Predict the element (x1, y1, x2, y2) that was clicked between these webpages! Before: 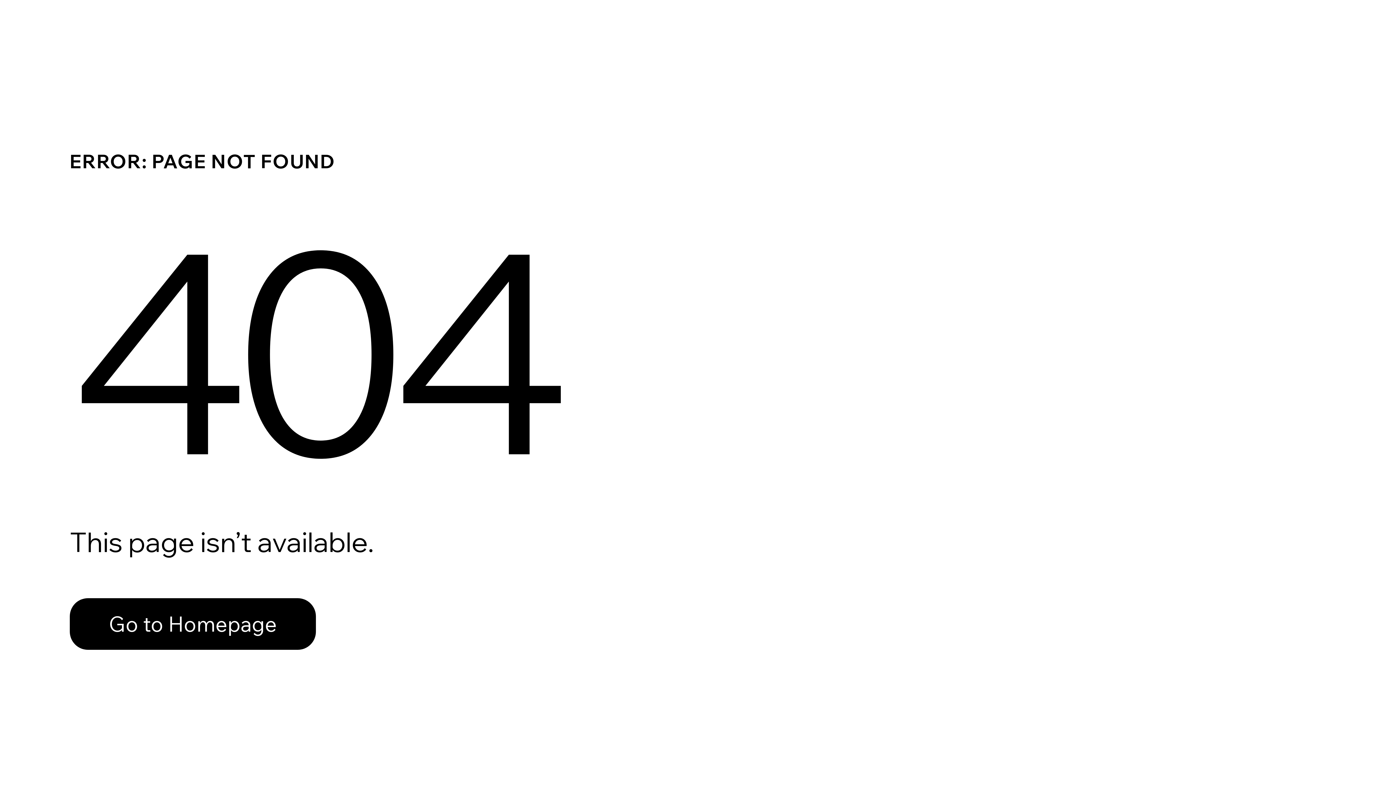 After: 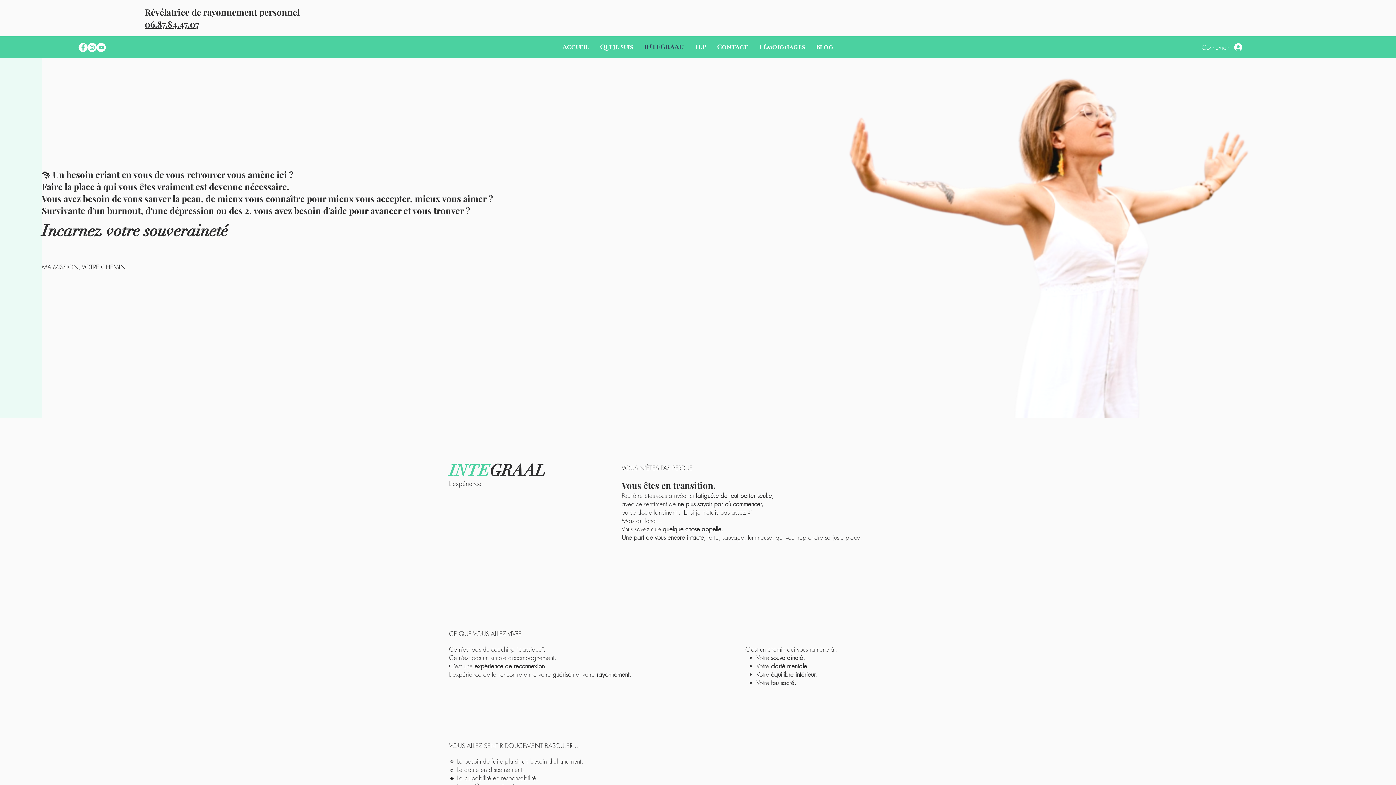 Action: label: Go to Homepage bbox: (69, 582, 768, 659)